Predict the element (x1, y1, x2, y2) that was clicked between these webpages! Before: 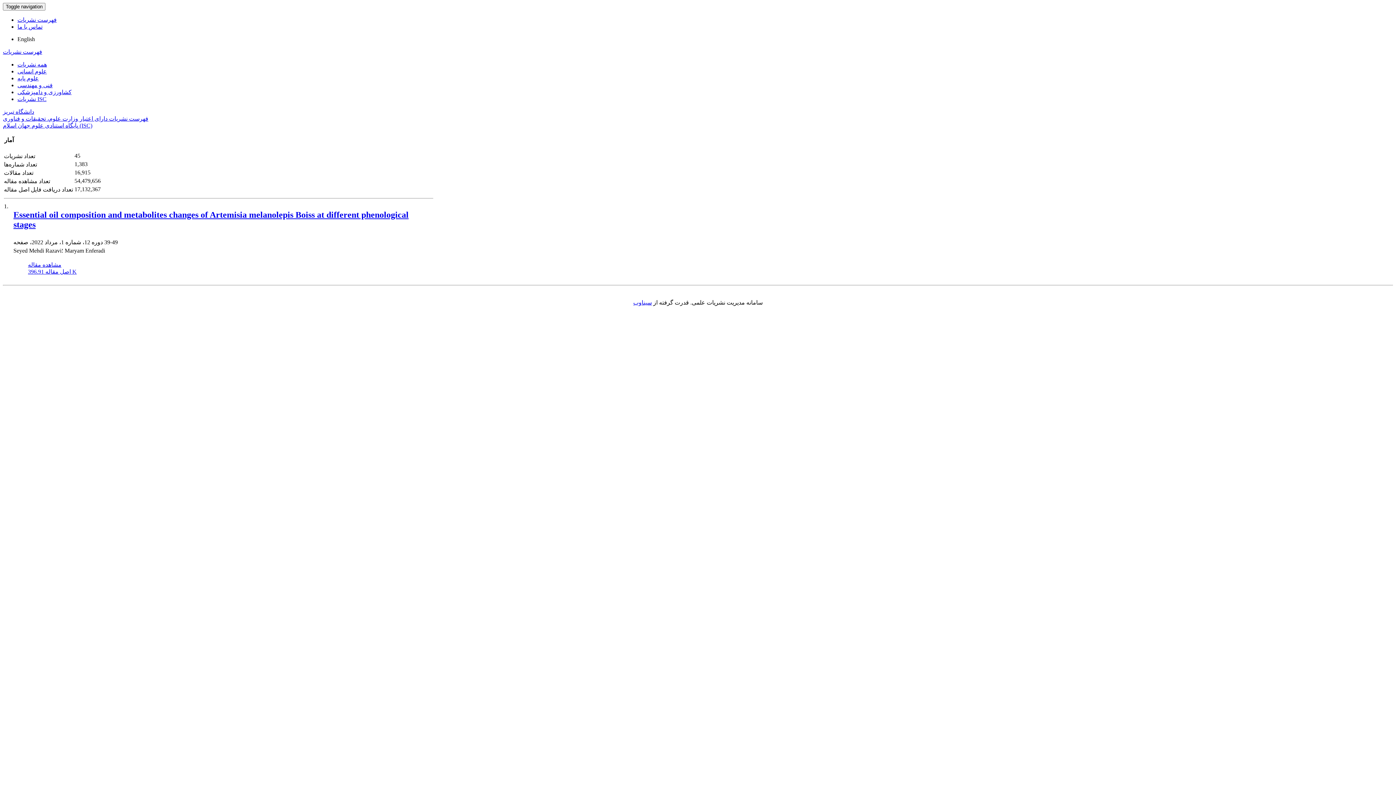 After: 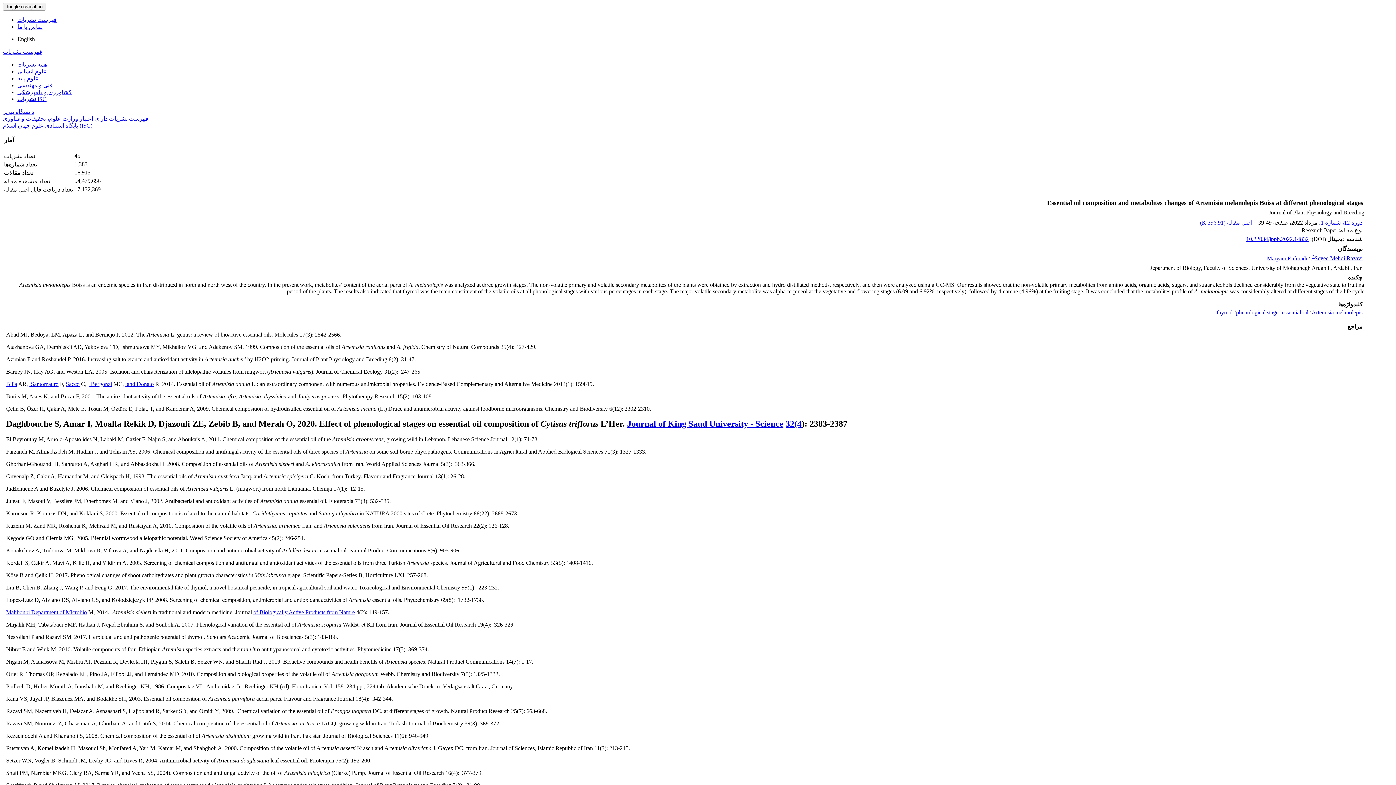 Action: label: مشاهده مقاله bbox: (28, 261, 61, 267)